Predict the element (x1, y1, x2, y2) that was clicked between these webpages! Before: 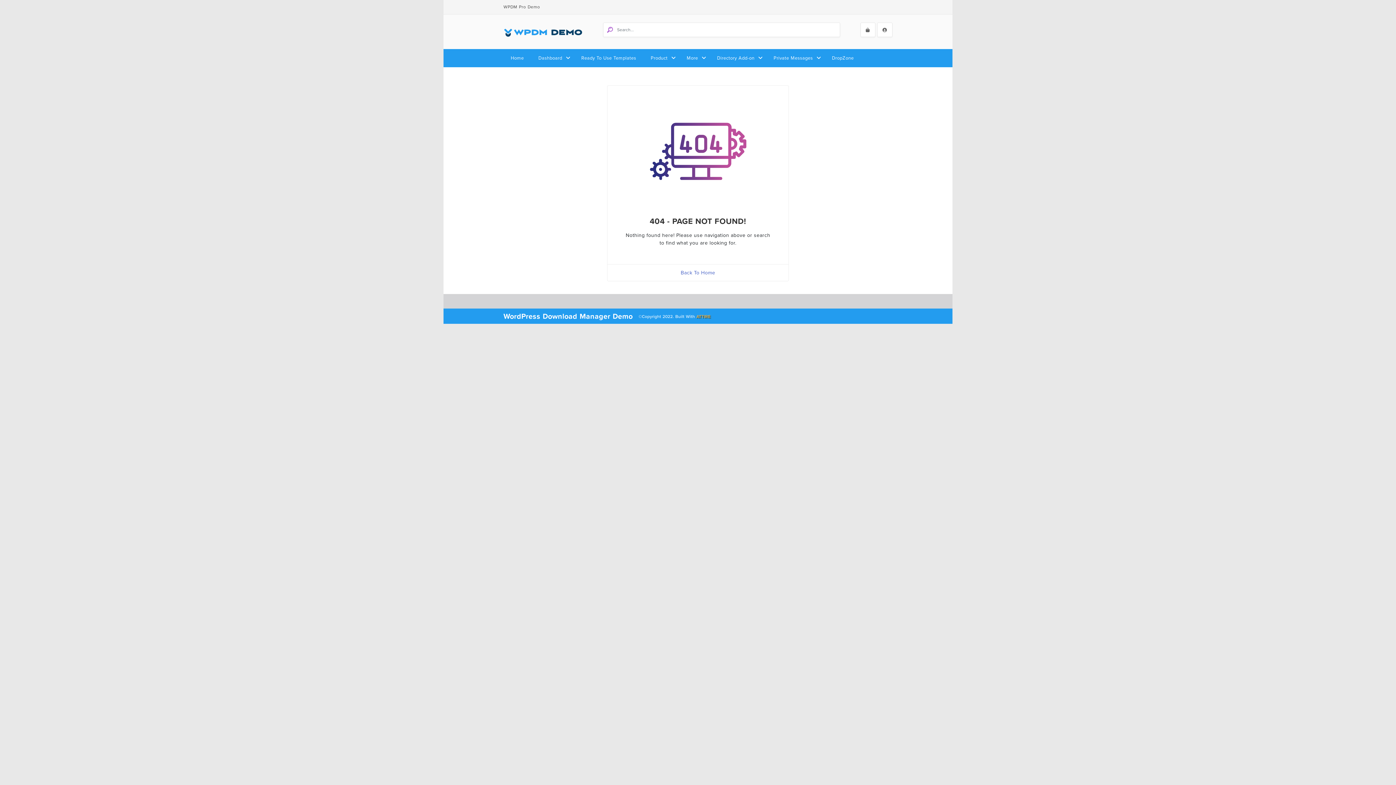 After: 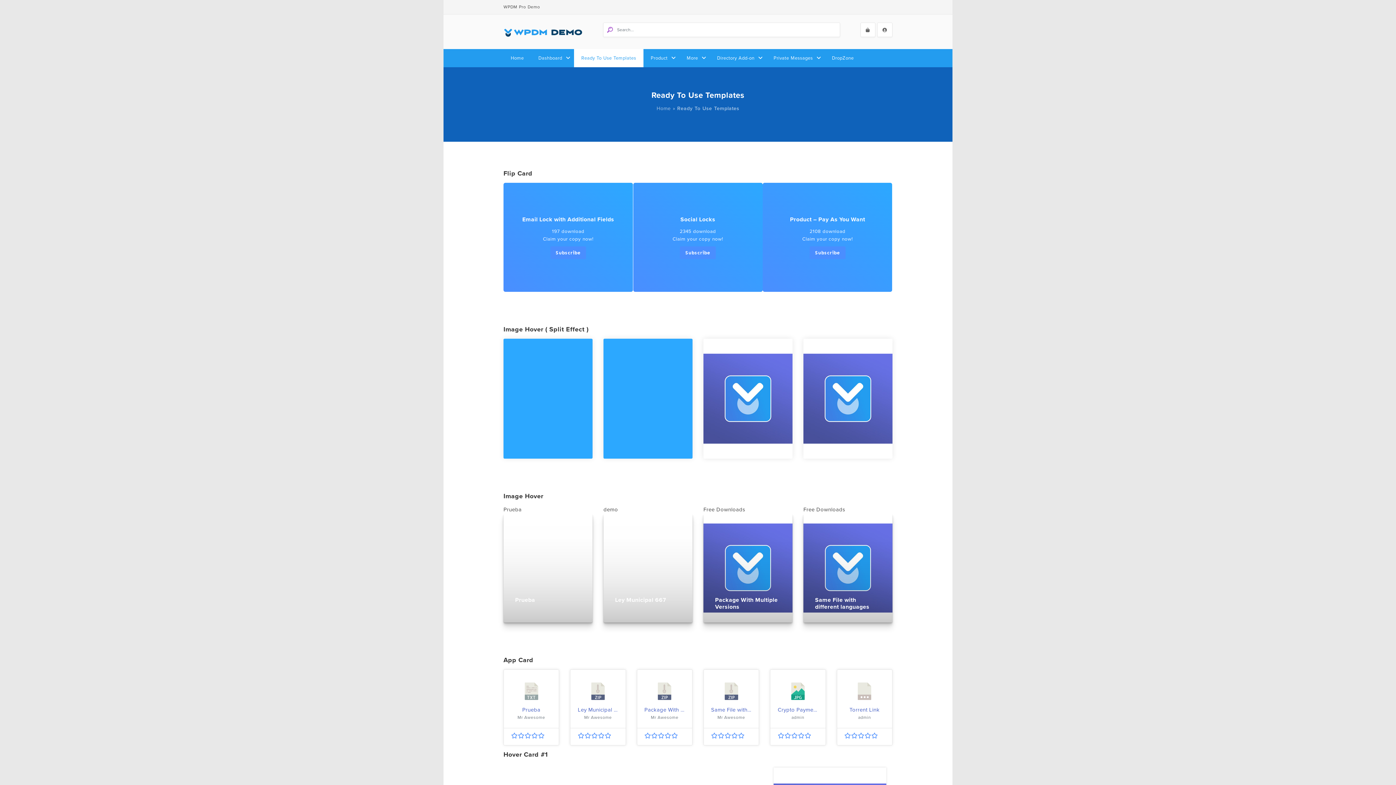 Action: label: Ready To Use Templates bbox: (574, 49, 643, 67)